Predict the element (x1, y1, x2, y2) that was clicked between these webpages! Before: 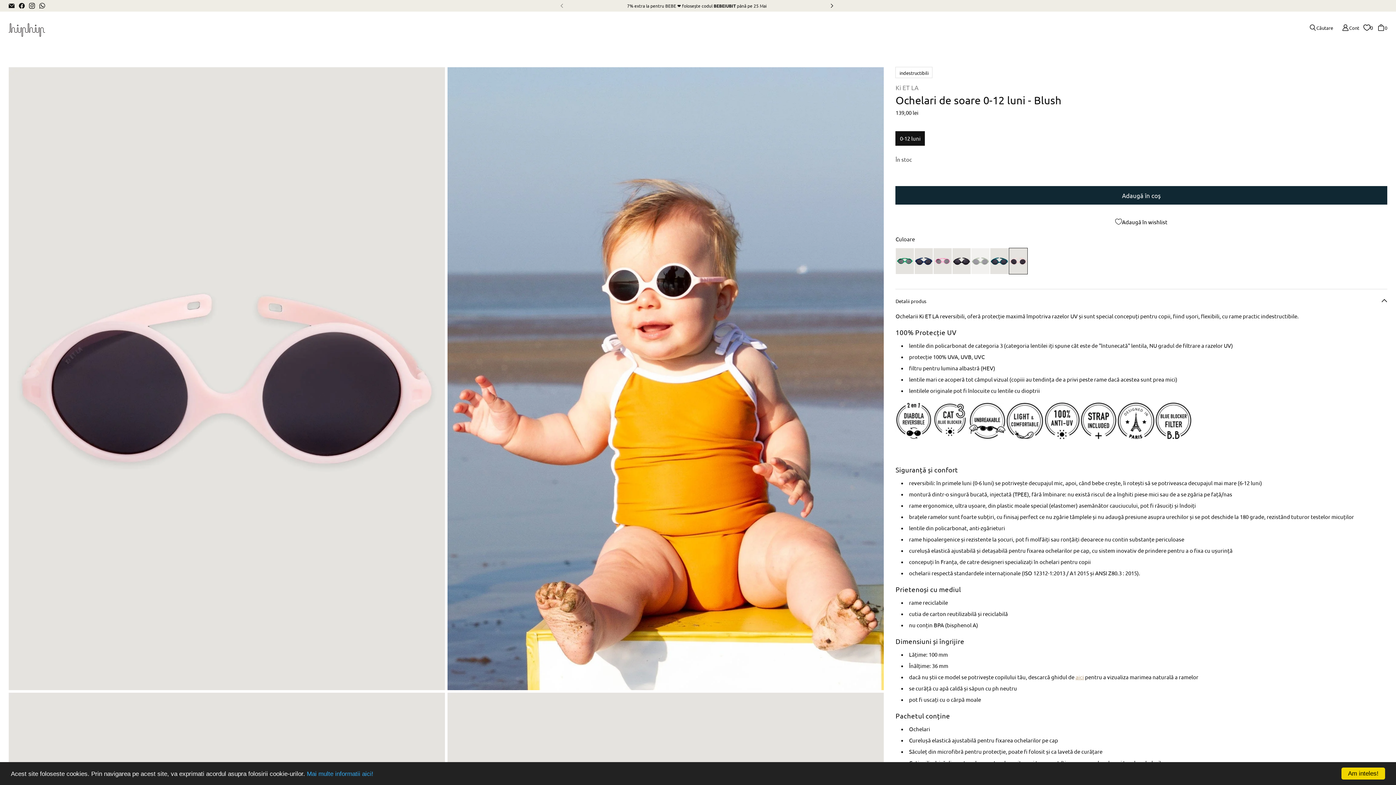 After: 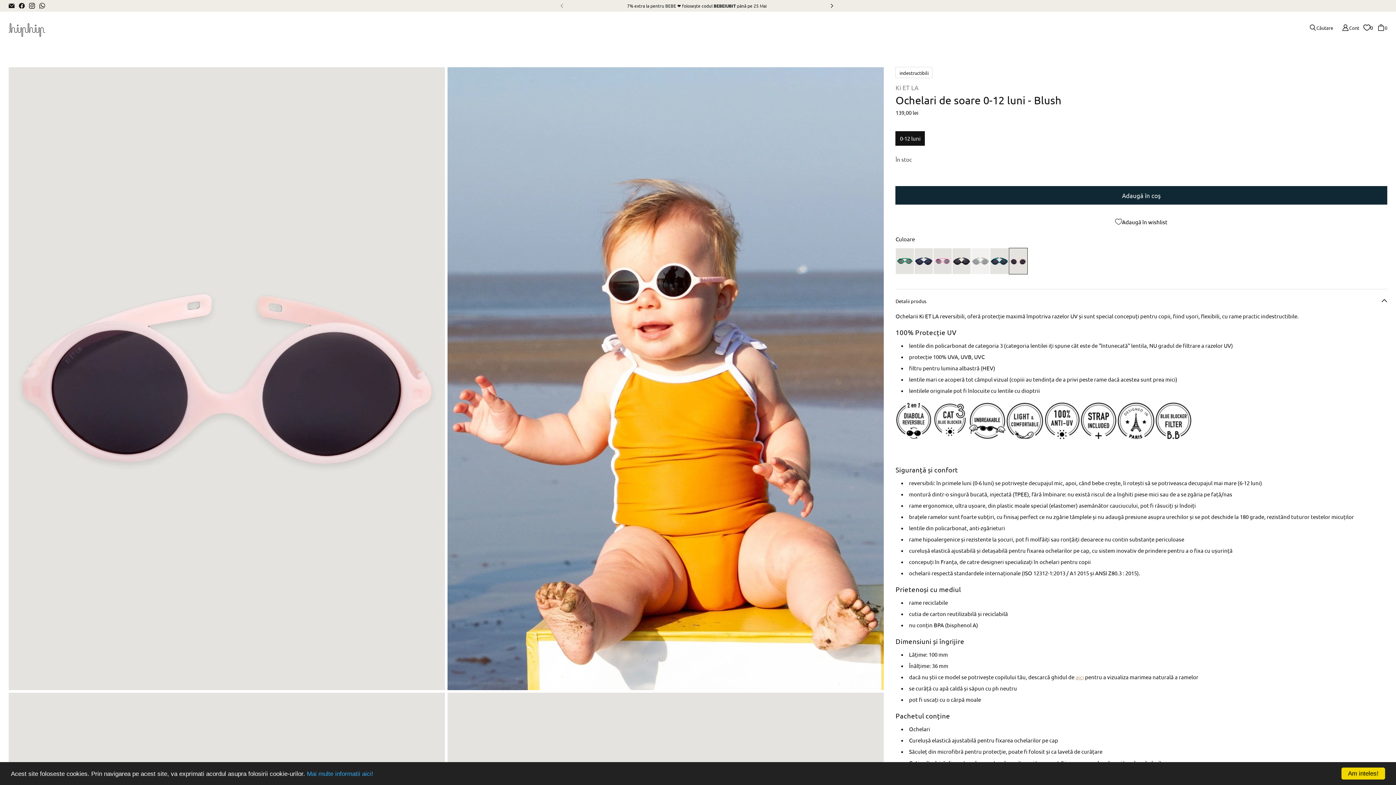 Action: bbox: (557, 0, 567, 10)